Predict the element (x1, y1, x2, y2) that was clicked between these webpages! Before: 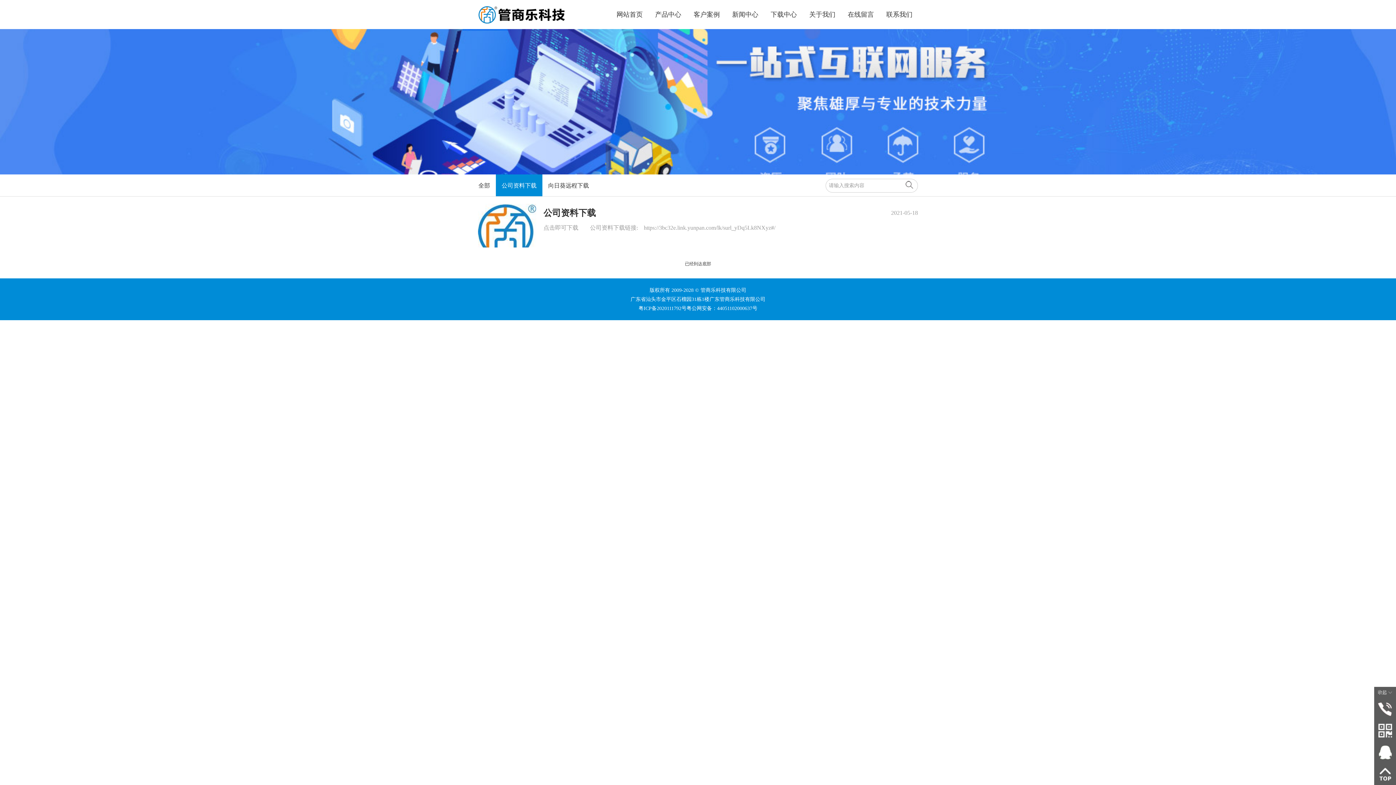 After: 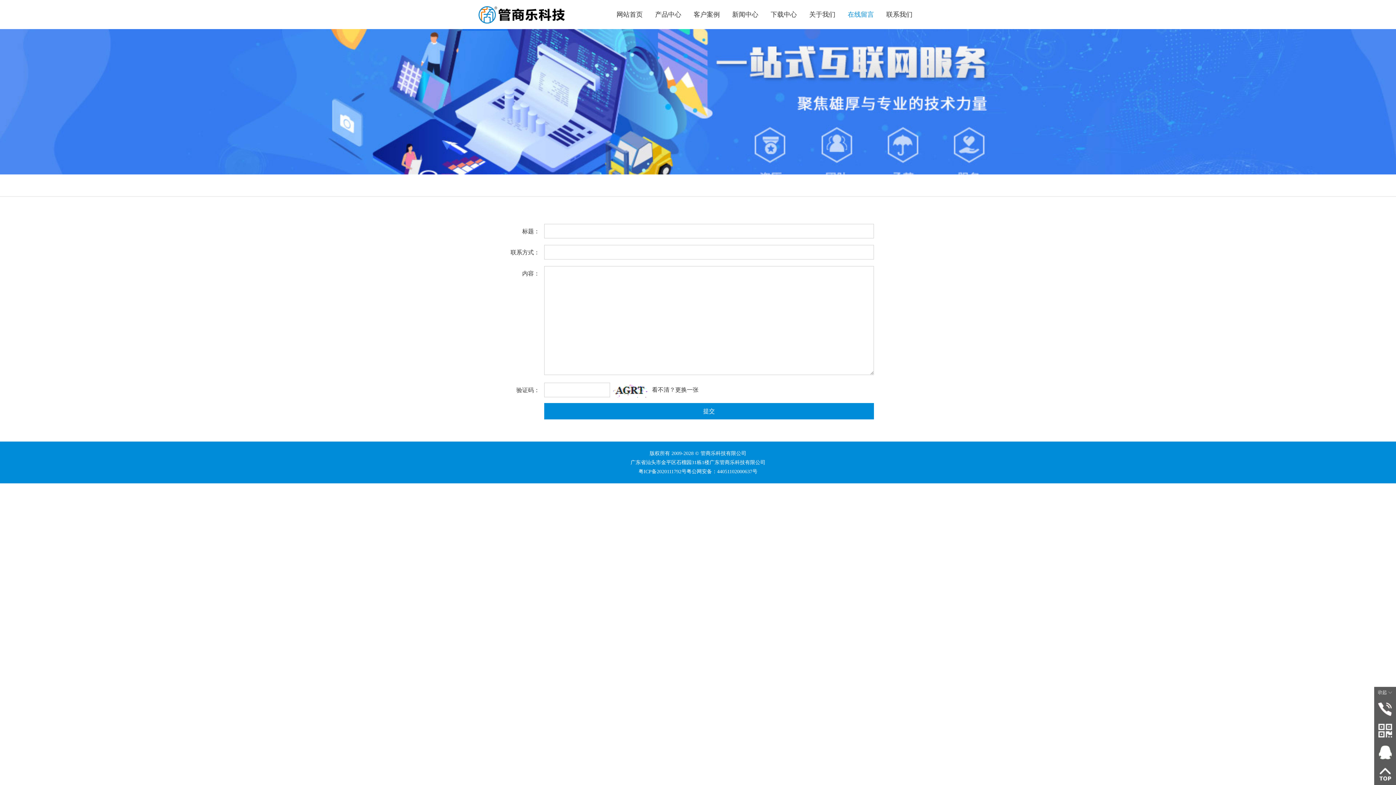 Action: label: 在线留言 bbox: (842, 0, 879, 29)